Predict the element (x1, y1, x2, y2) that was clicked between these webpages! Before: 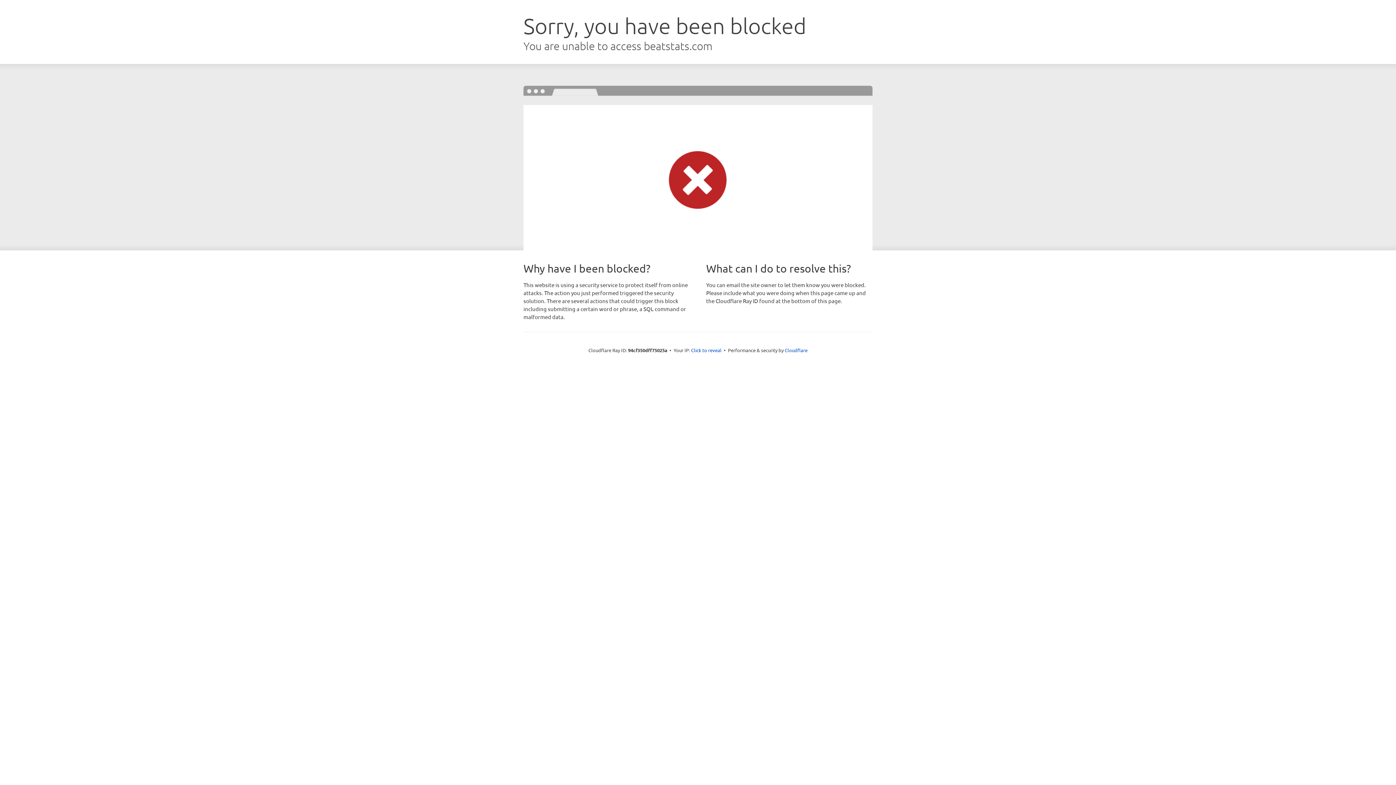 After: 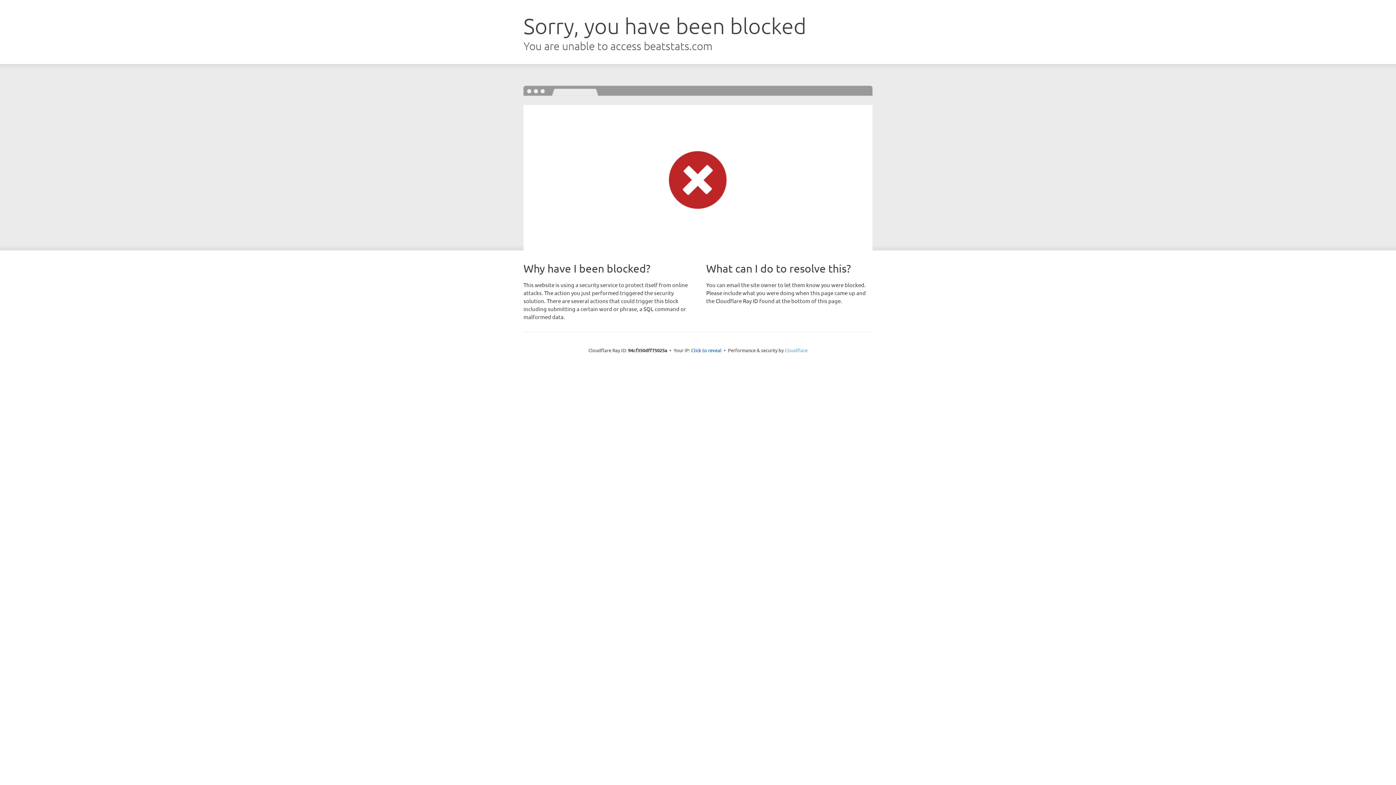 Action: label: Cloudflare bbox: (784, 347, 807, 353)